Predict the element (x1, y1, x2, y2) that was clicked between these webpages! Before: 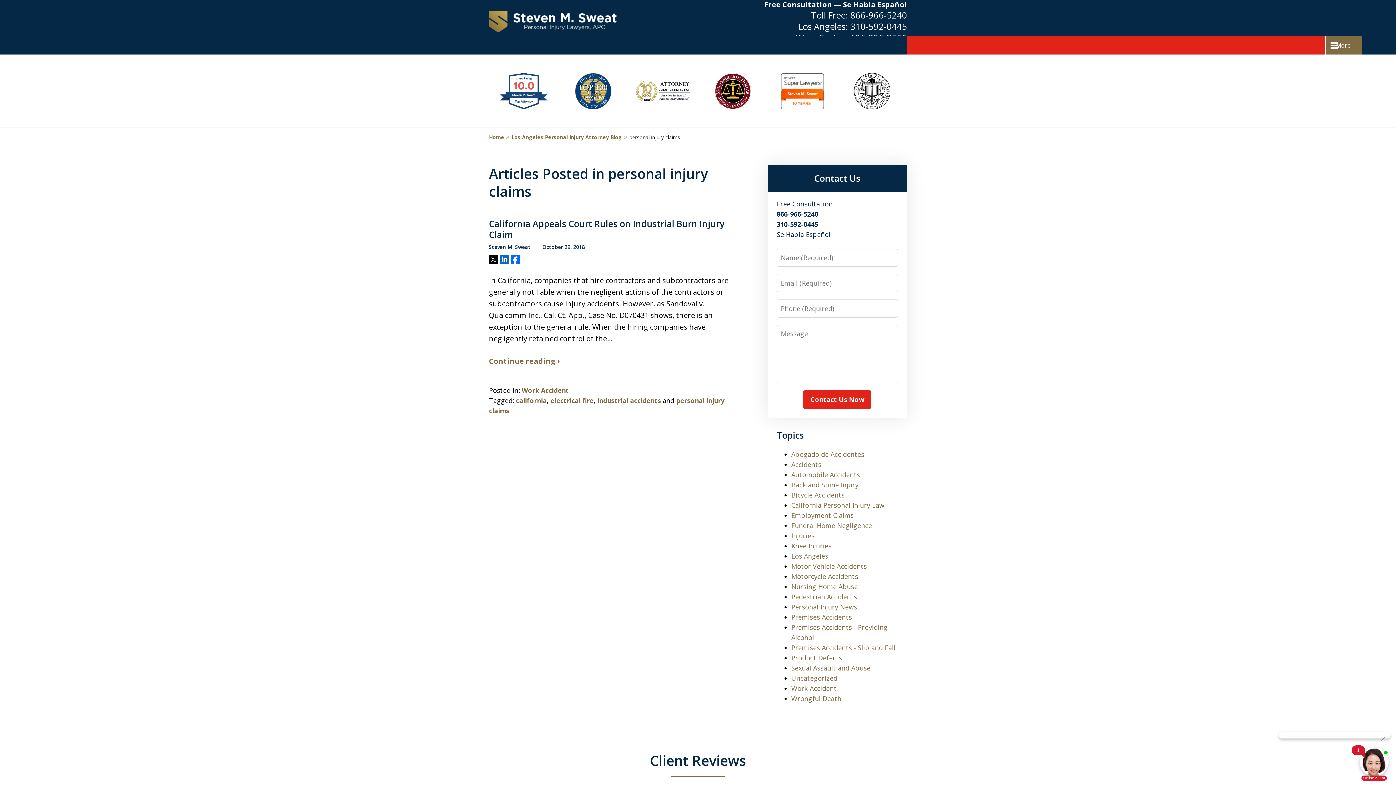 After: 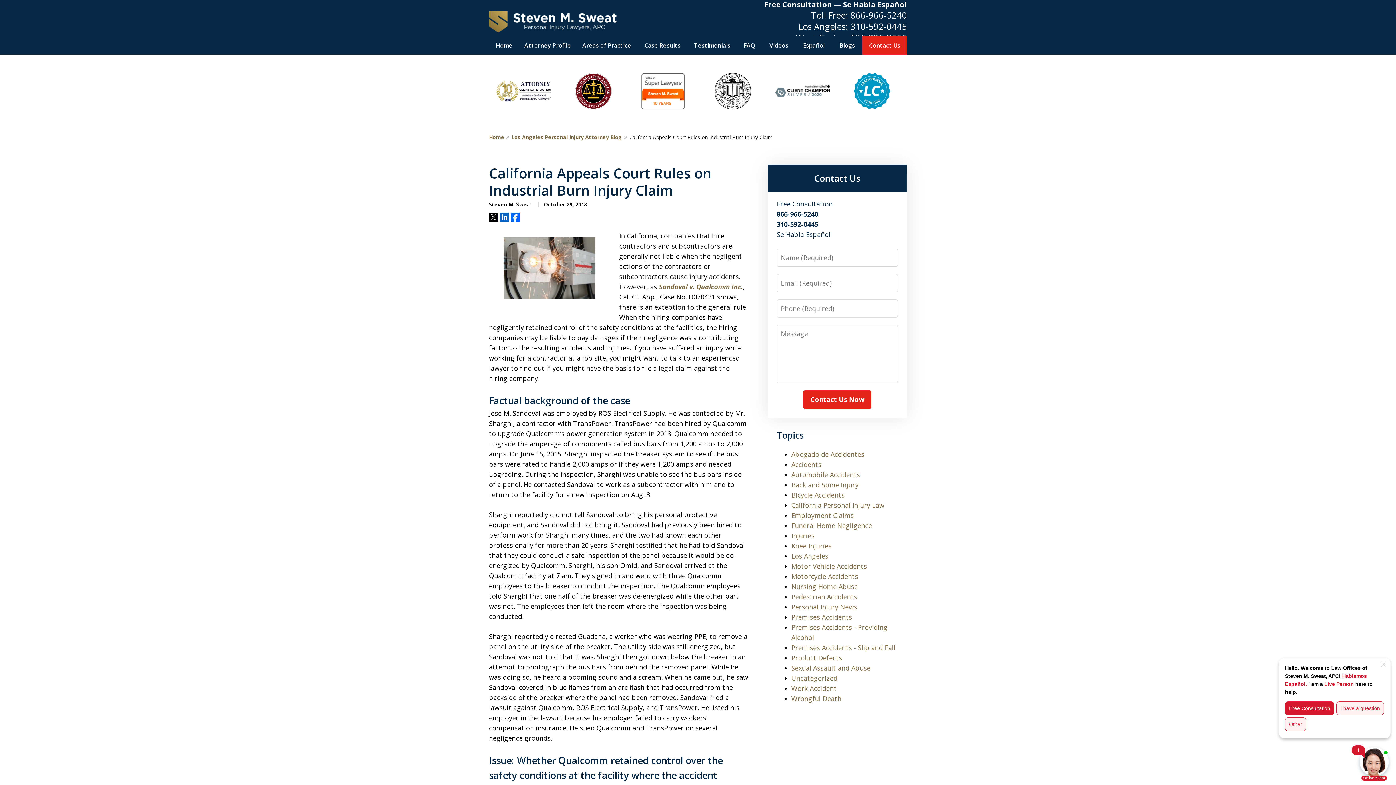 Action: label: Continue reading › bbox: (489, 356, 560, 366)